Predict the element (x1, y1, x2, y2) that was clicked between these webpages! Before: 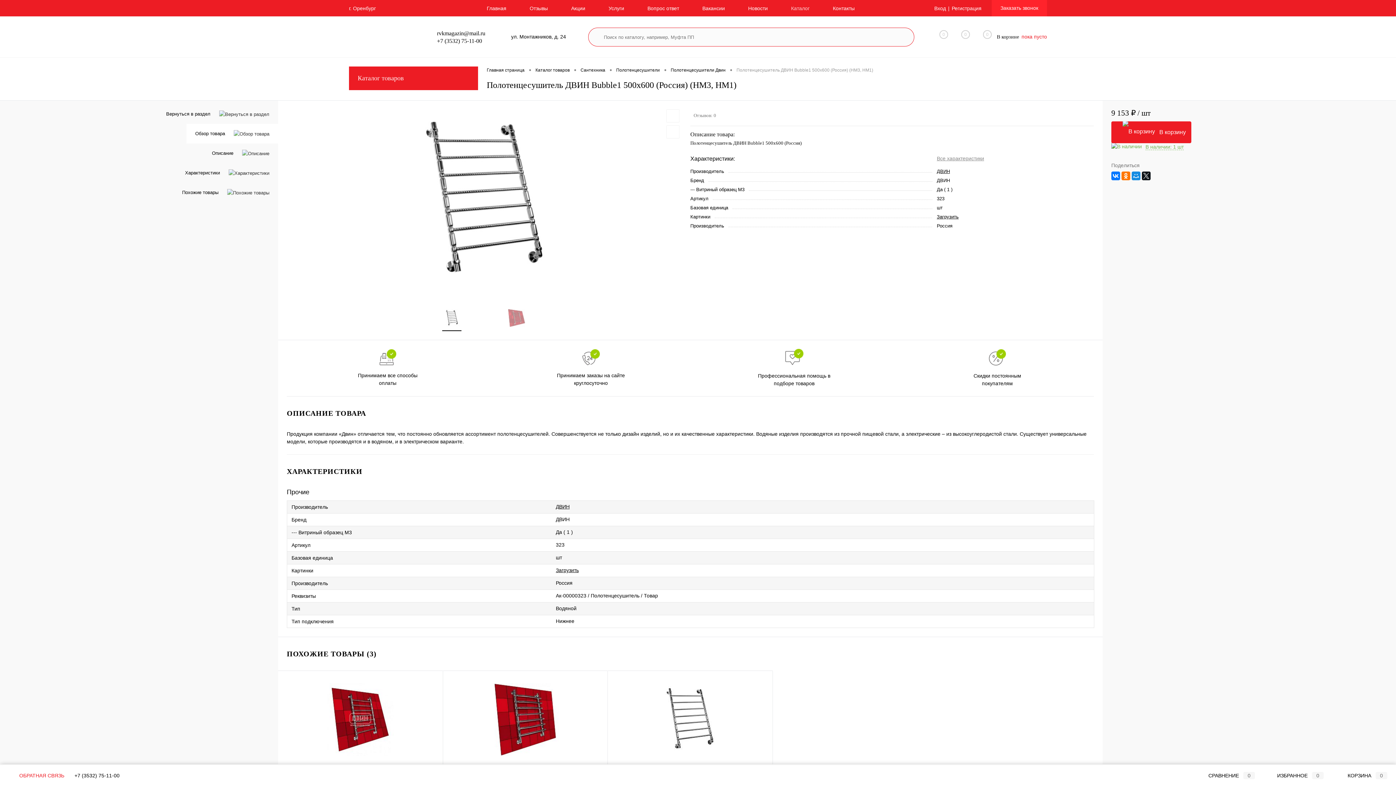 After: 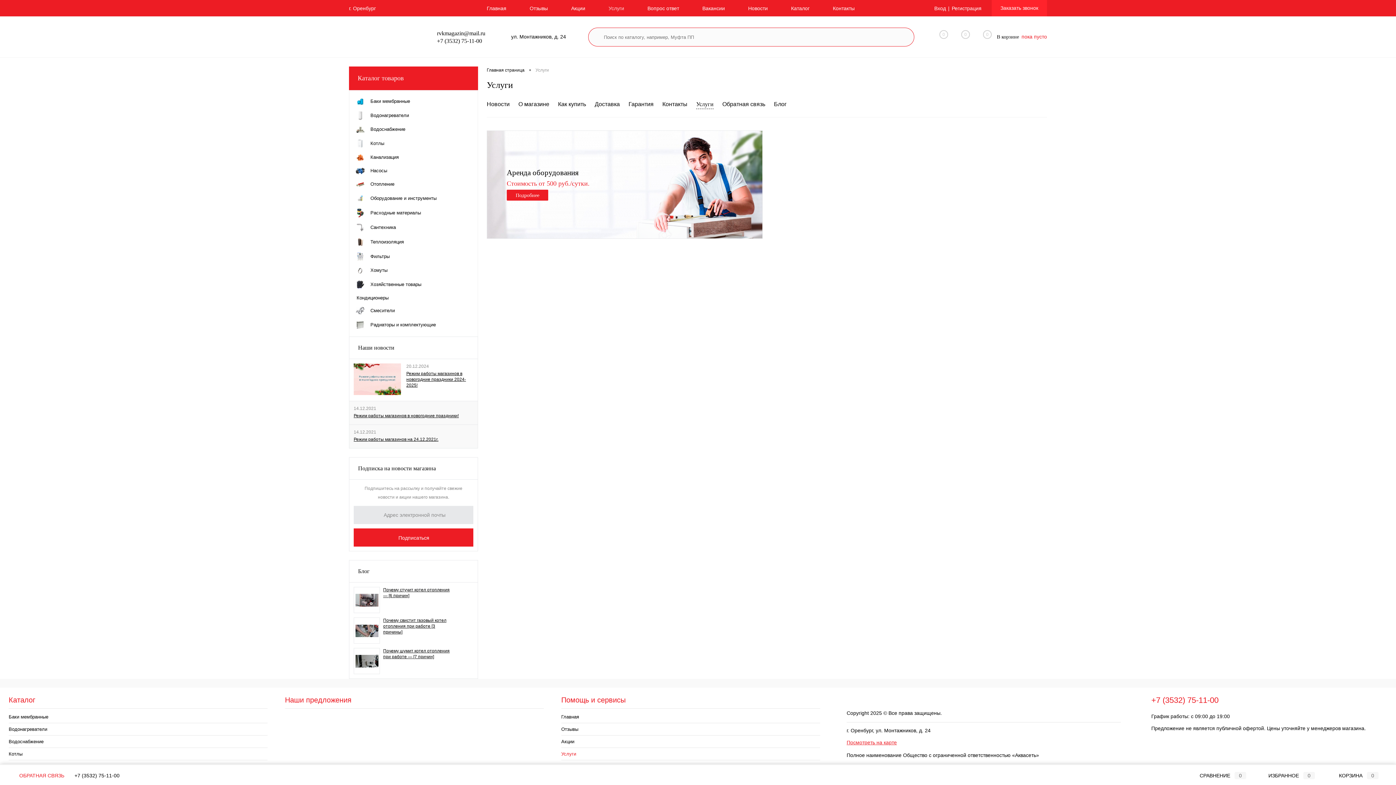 Action: bbox: (597, 0, 636, 16) label: Услуги